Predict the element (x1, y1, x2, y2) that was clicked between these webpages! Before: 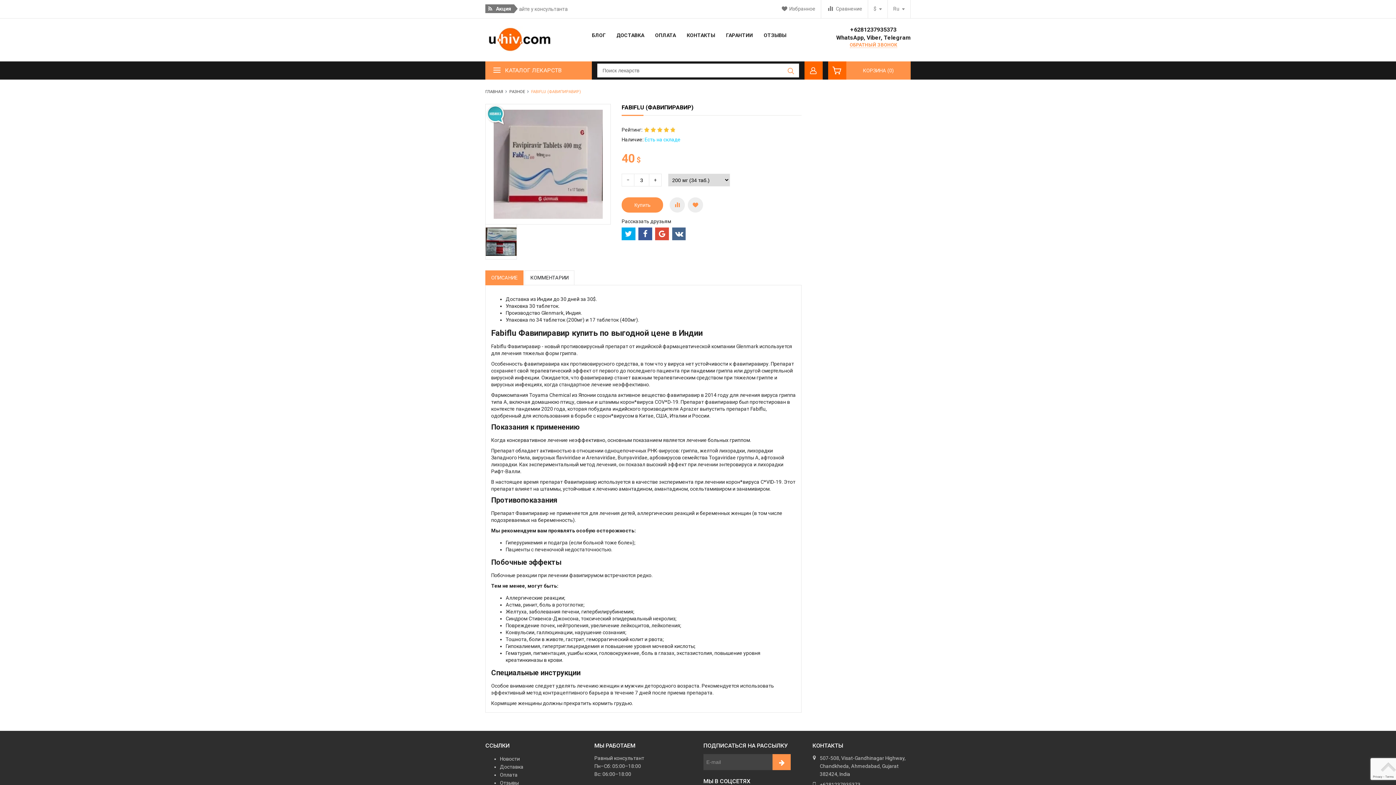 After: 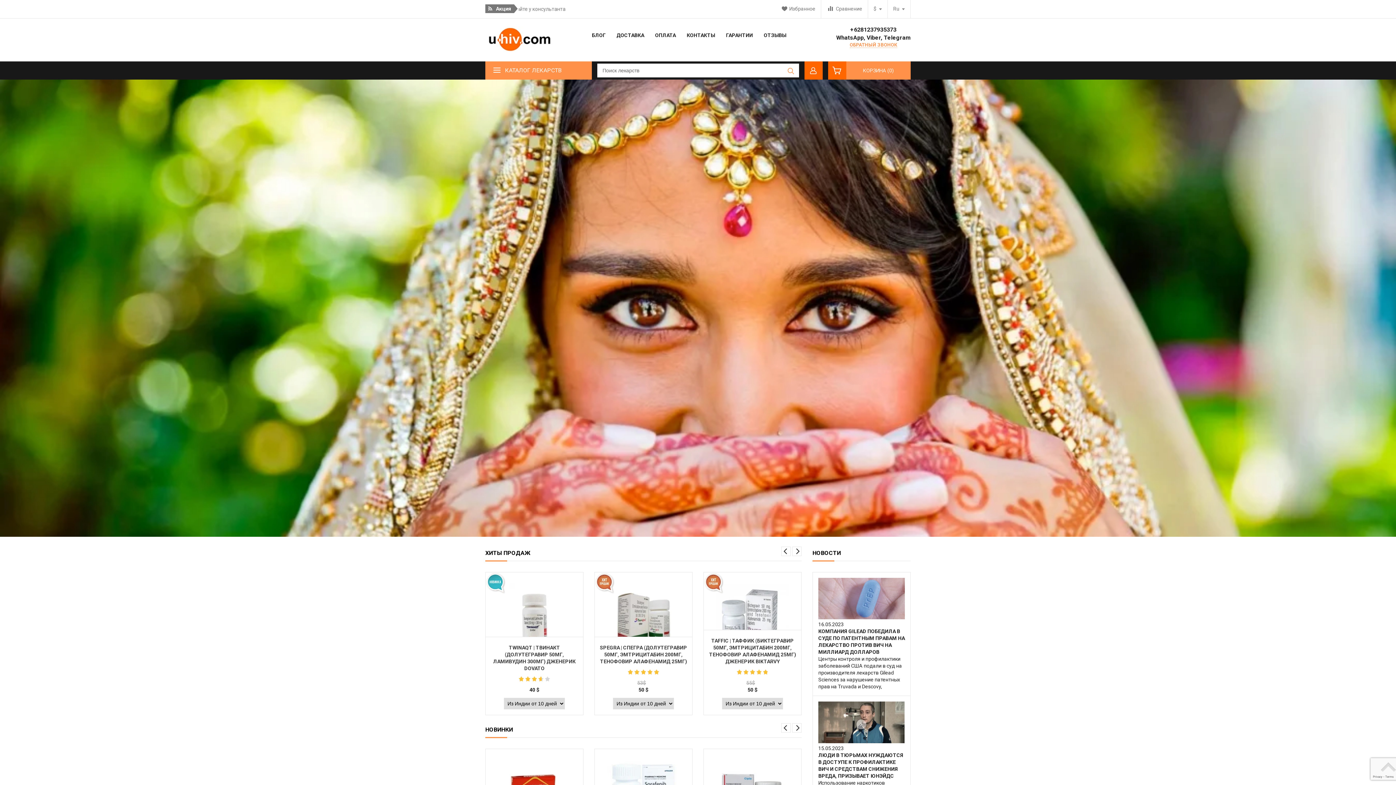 Action: bbox: (485, 48, 553, 54)